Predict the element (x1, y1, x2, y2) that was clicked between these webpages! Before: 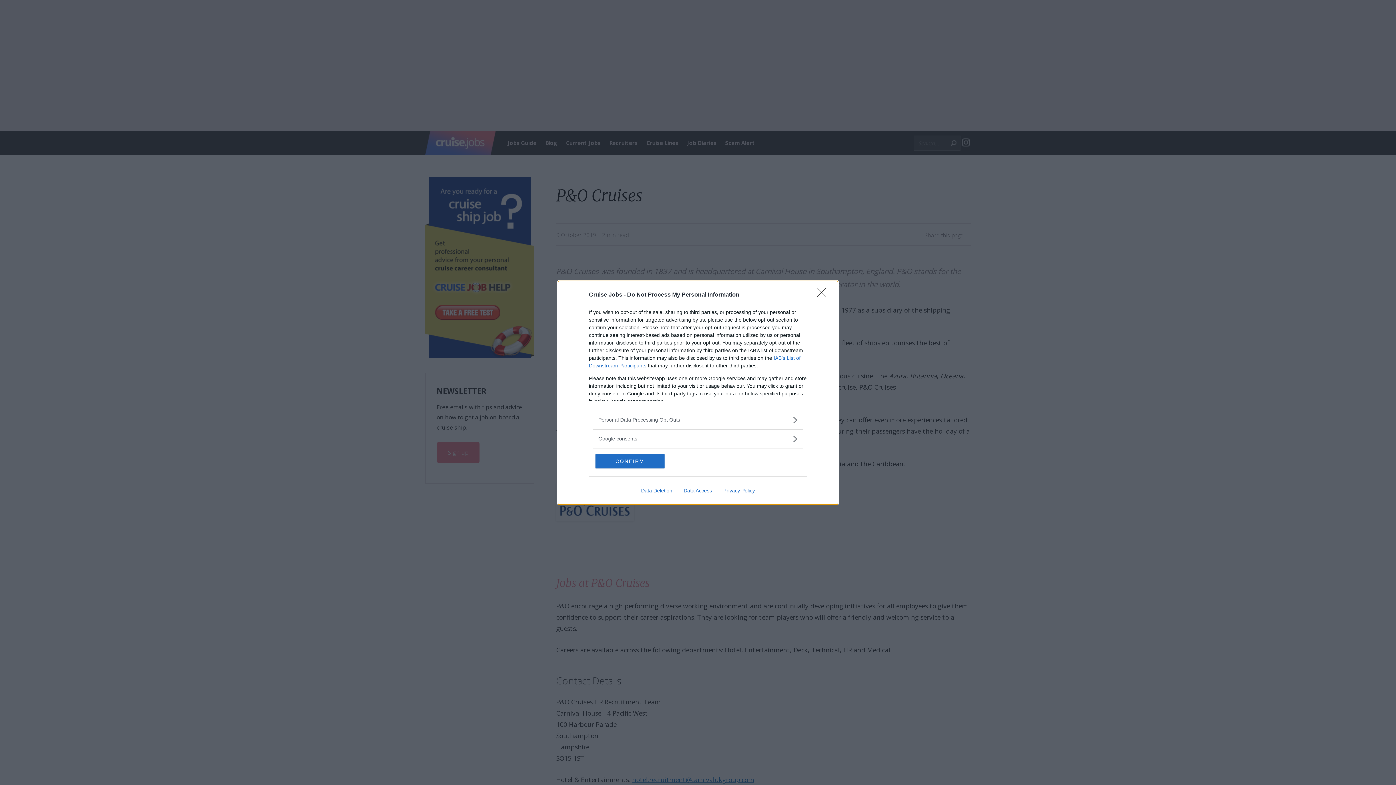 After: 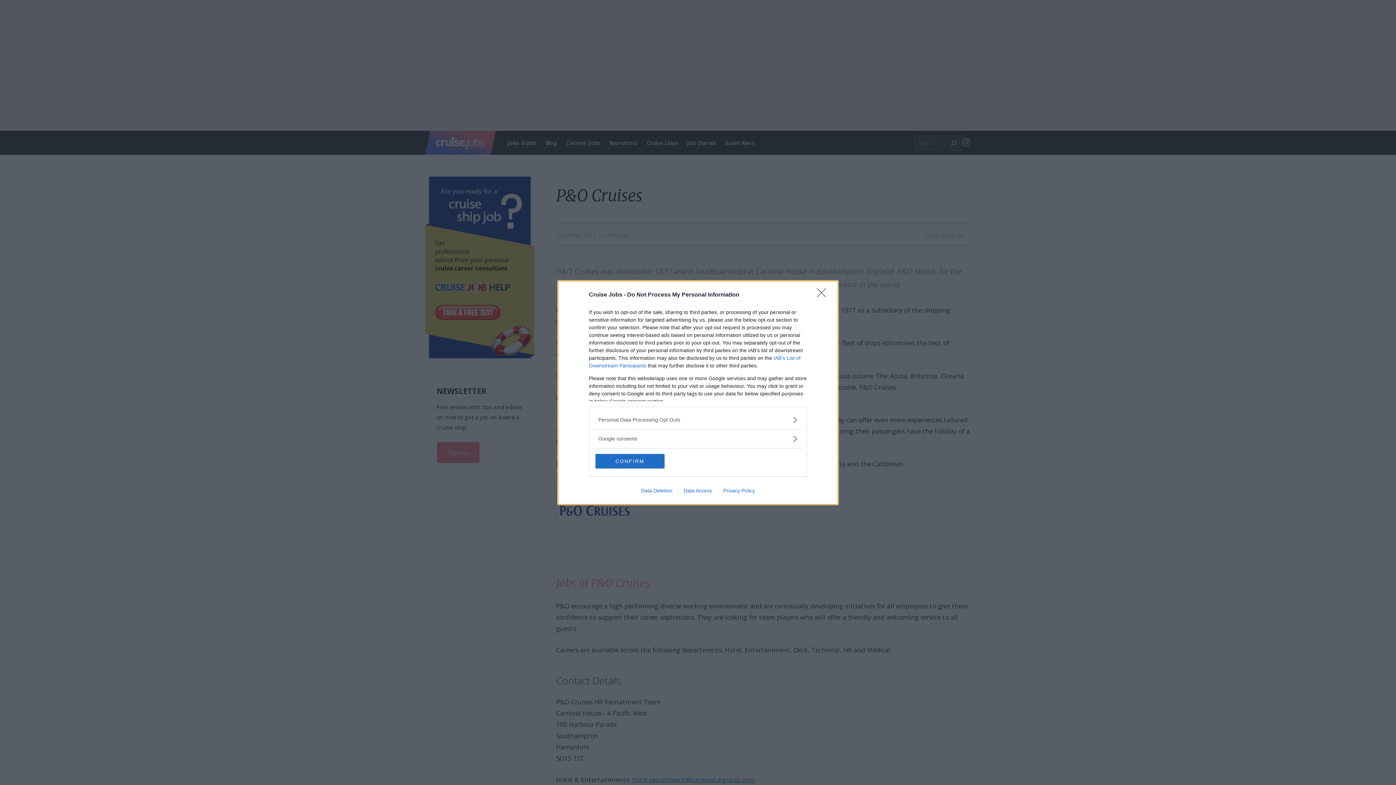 Action: bbox: (678, 487, 717, 493) label: Data Access